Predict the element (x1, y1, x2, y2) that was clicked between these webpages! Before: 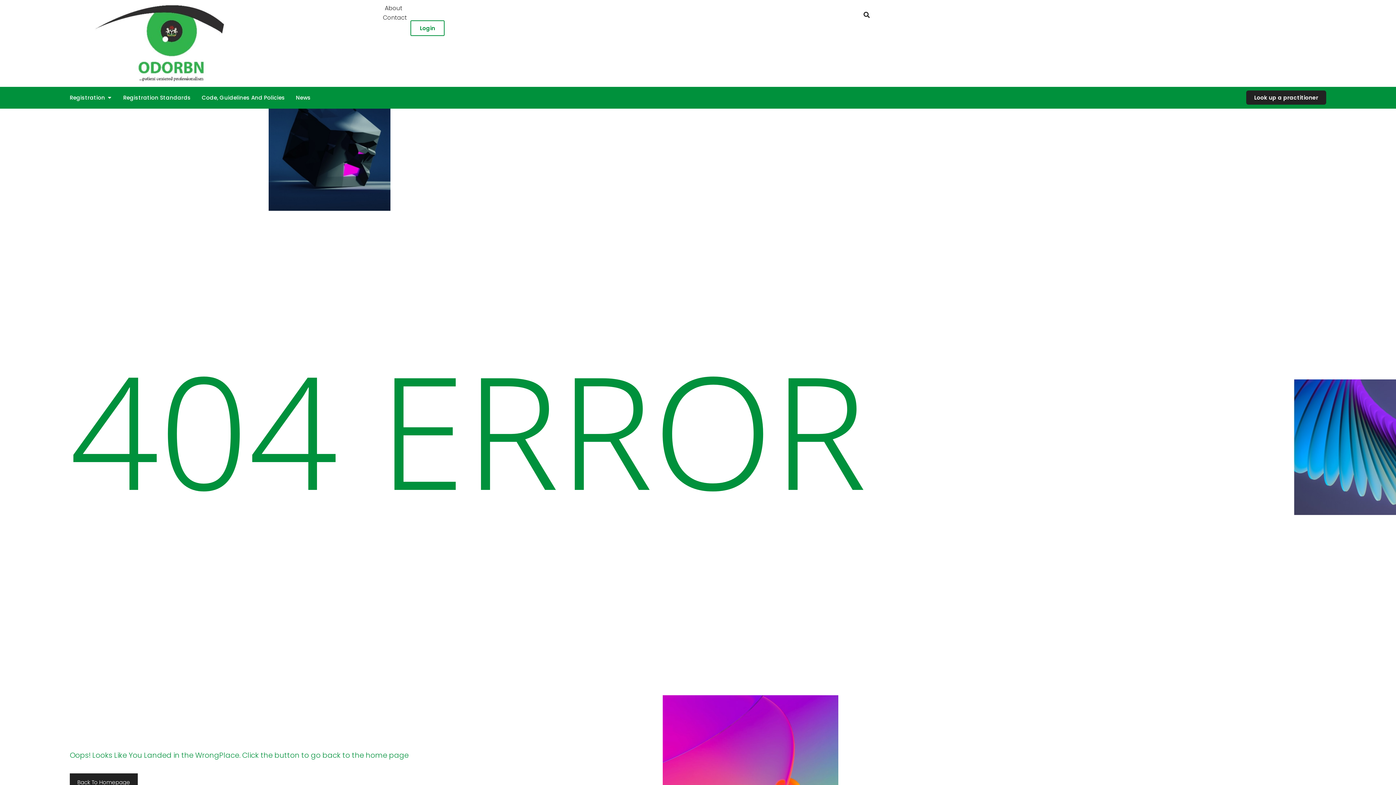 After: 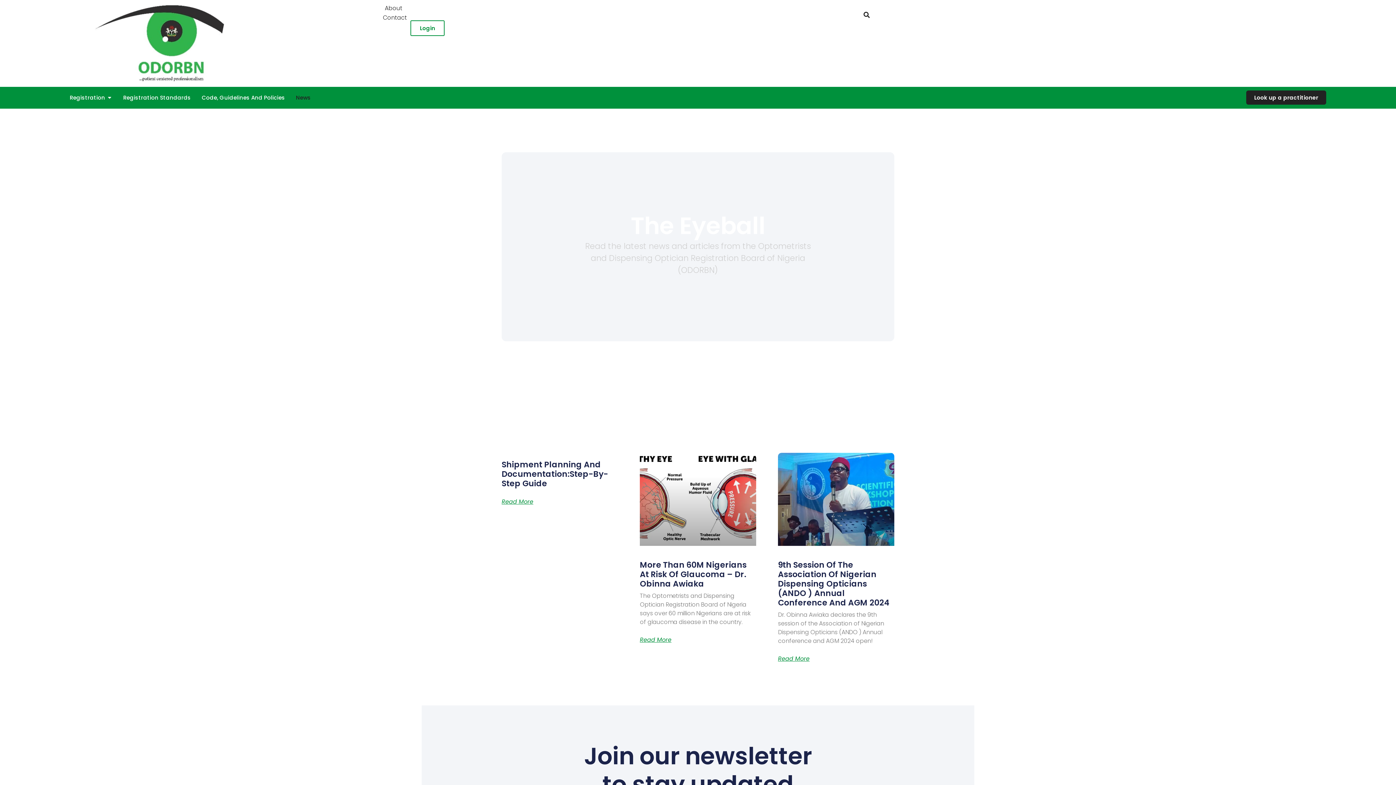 Action: bbox: (296, 95, 310, 100) label: News